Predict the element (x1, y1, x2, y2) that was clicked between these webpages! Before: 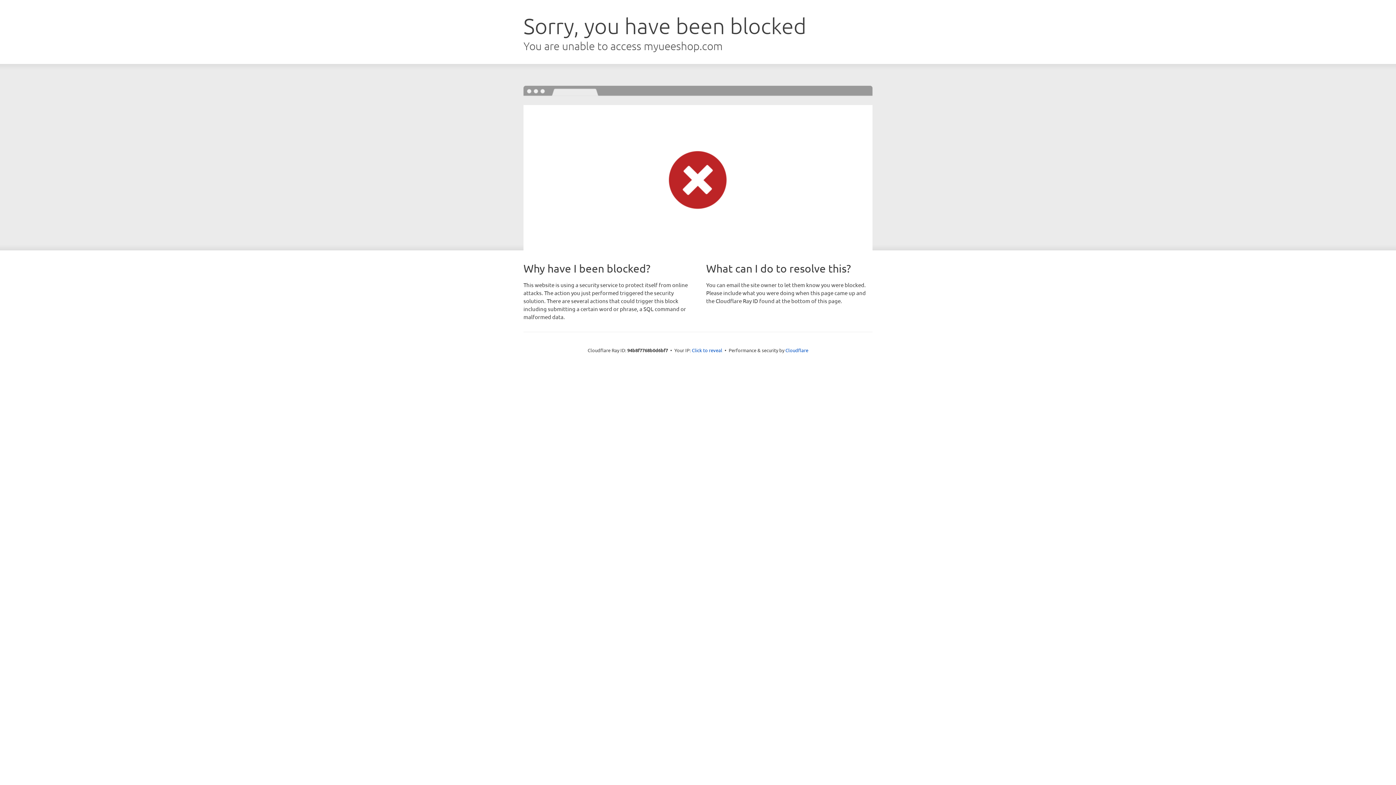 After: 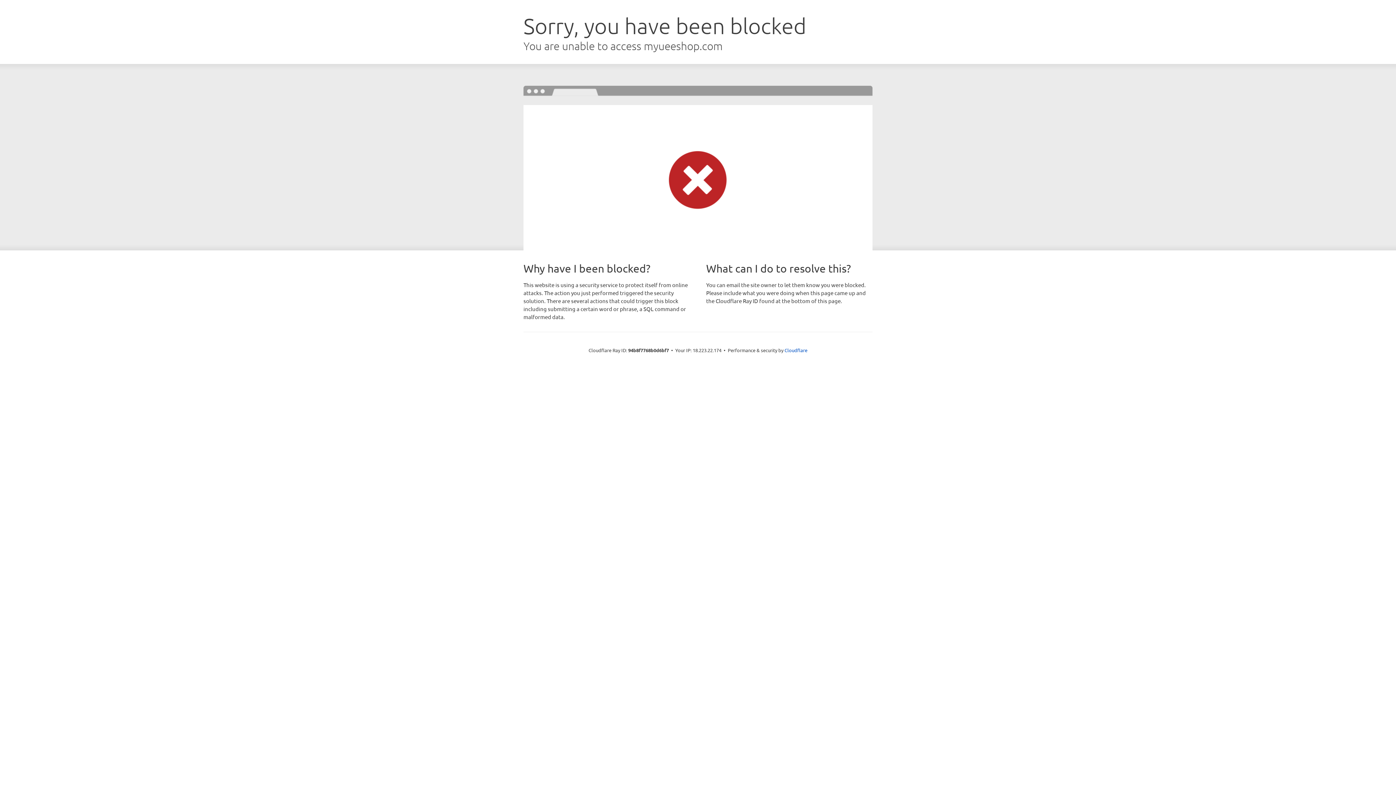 Action: label: Click to reveal bbox: (692, 346, 722, 353)